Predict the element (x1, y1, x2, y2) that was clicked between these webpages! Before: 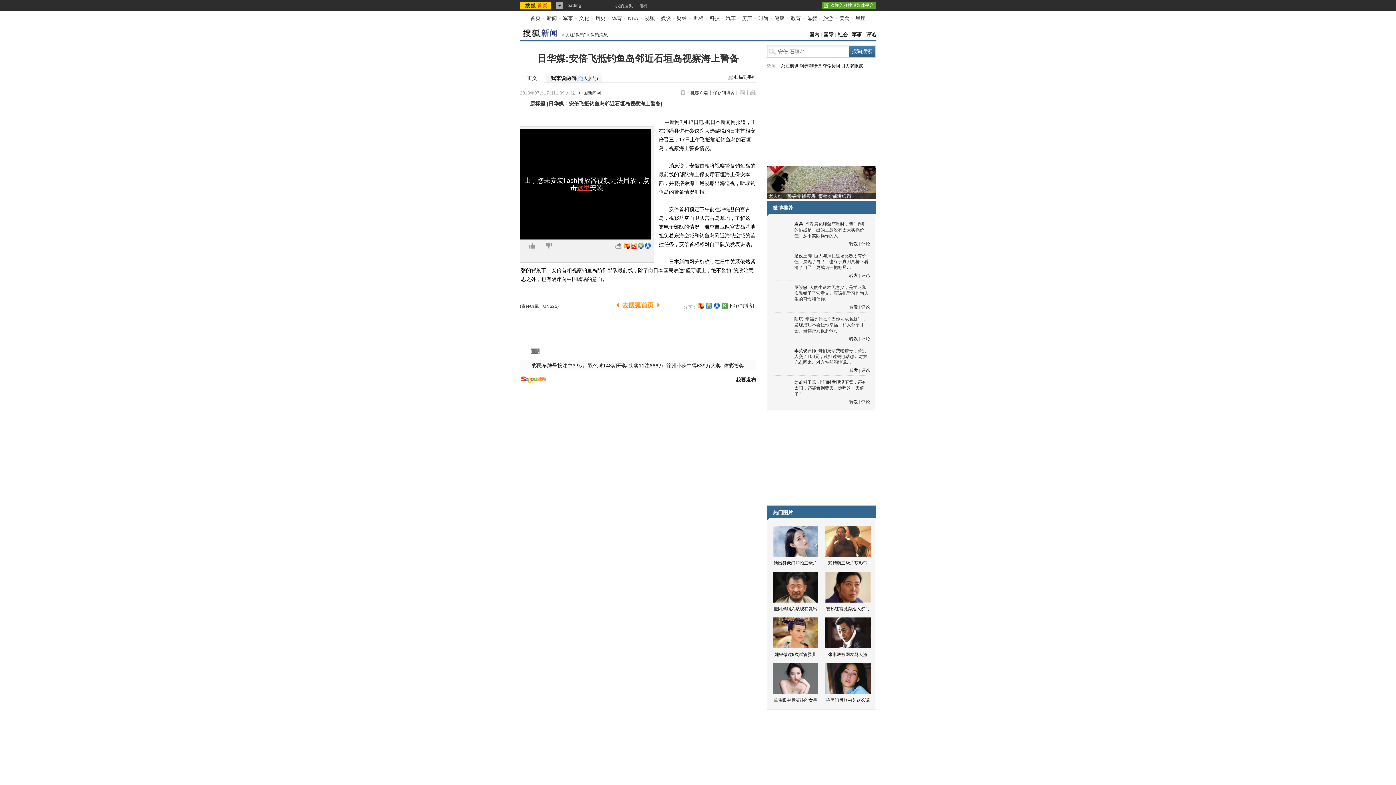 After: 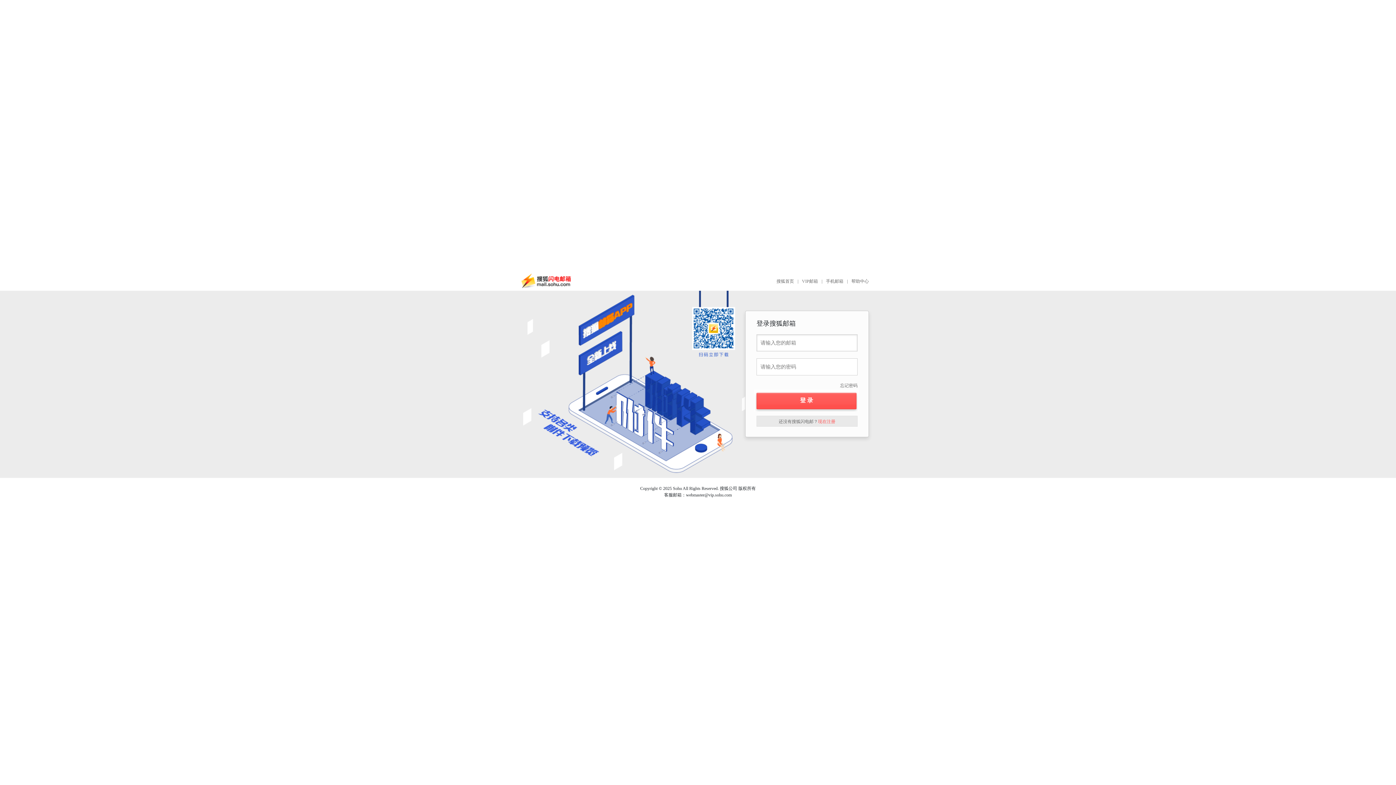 Action: label: 邮件 bbox: (636, 0, 651, 10)